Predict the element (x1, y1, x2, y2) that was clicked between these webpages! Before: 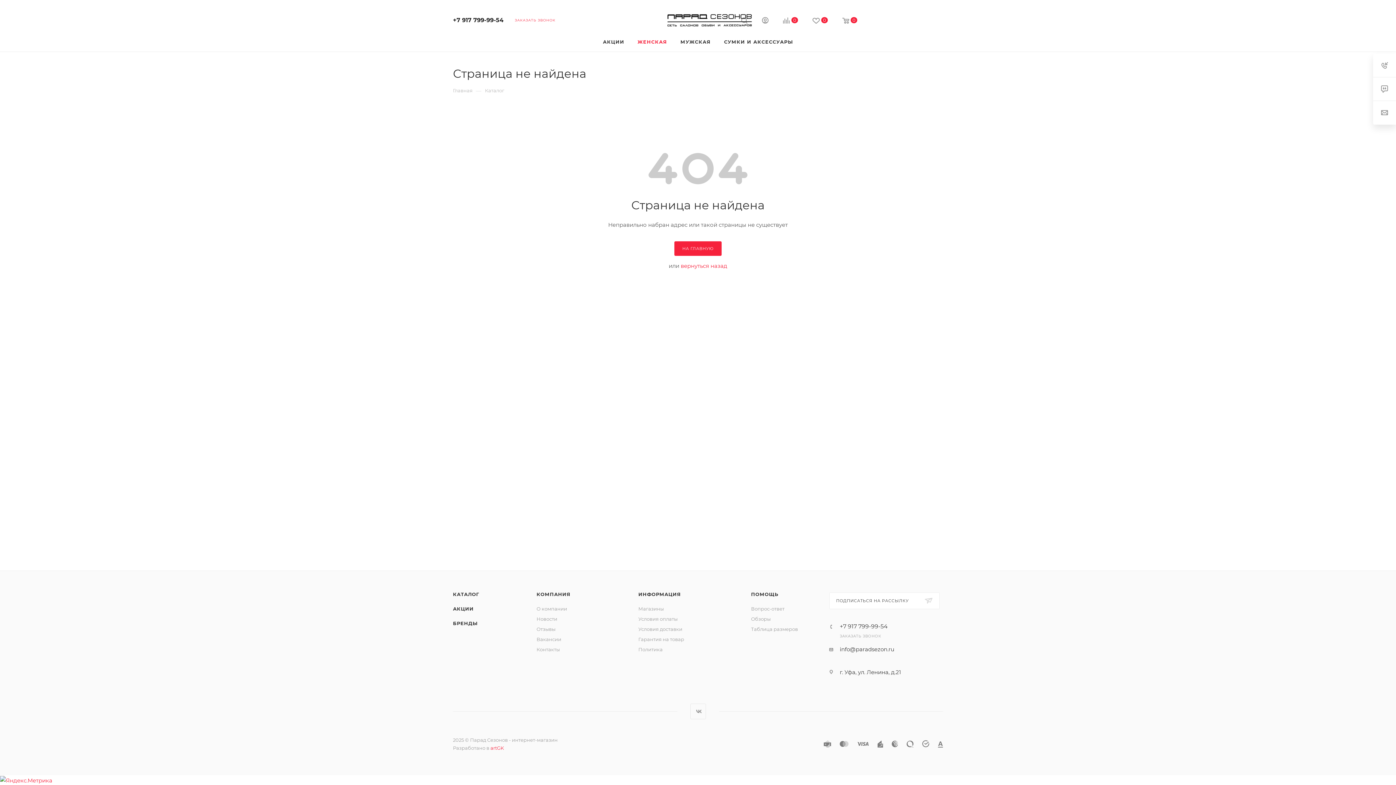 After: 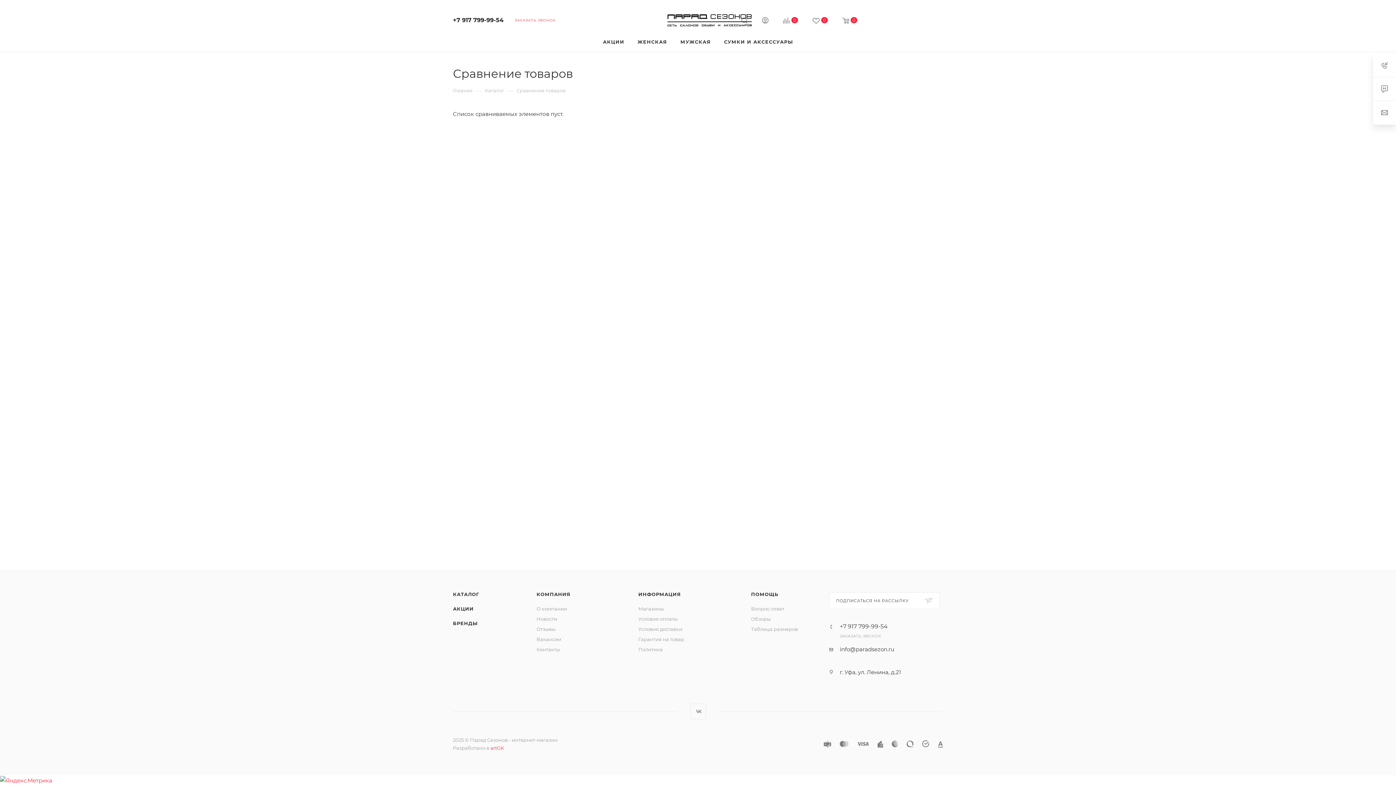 Action: label: 0 bbox: (776, 16, 805, 25)